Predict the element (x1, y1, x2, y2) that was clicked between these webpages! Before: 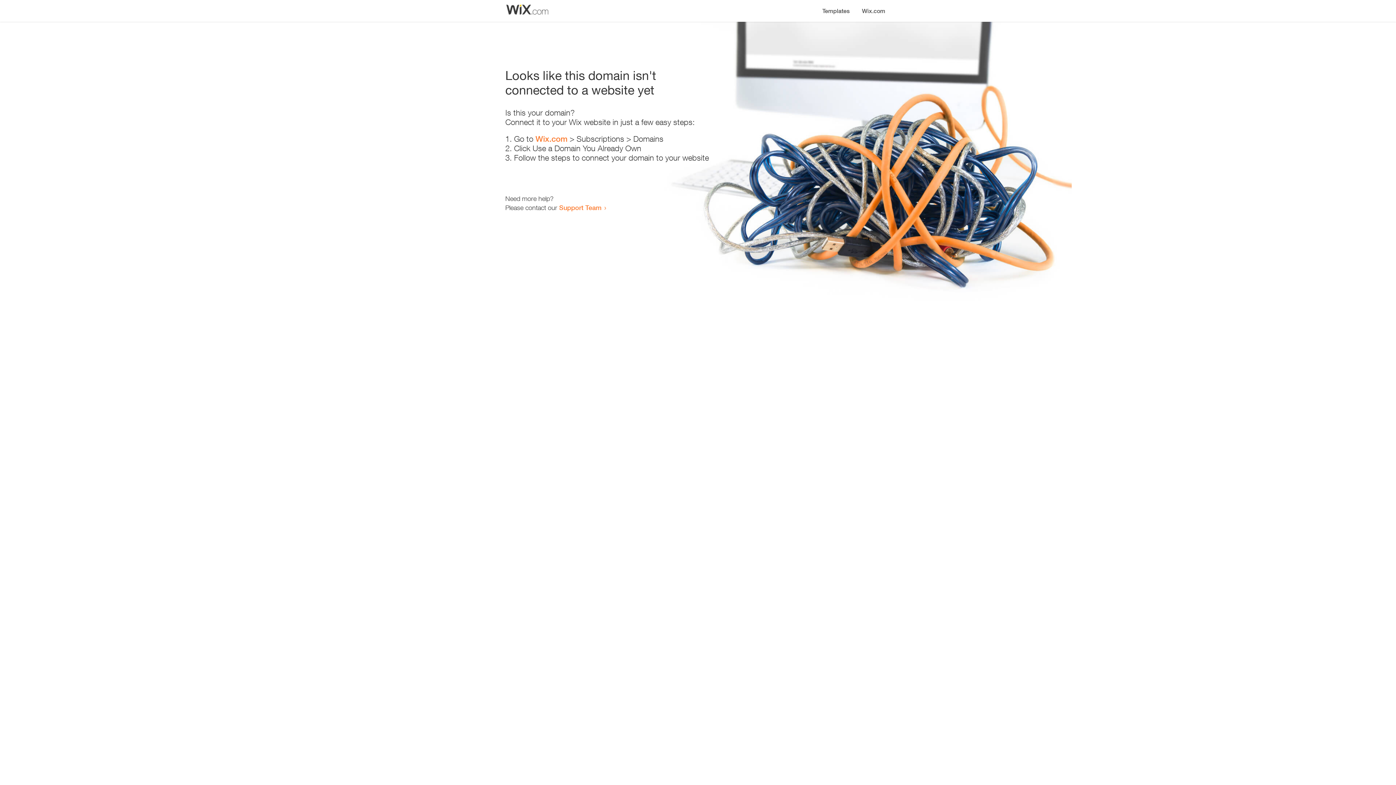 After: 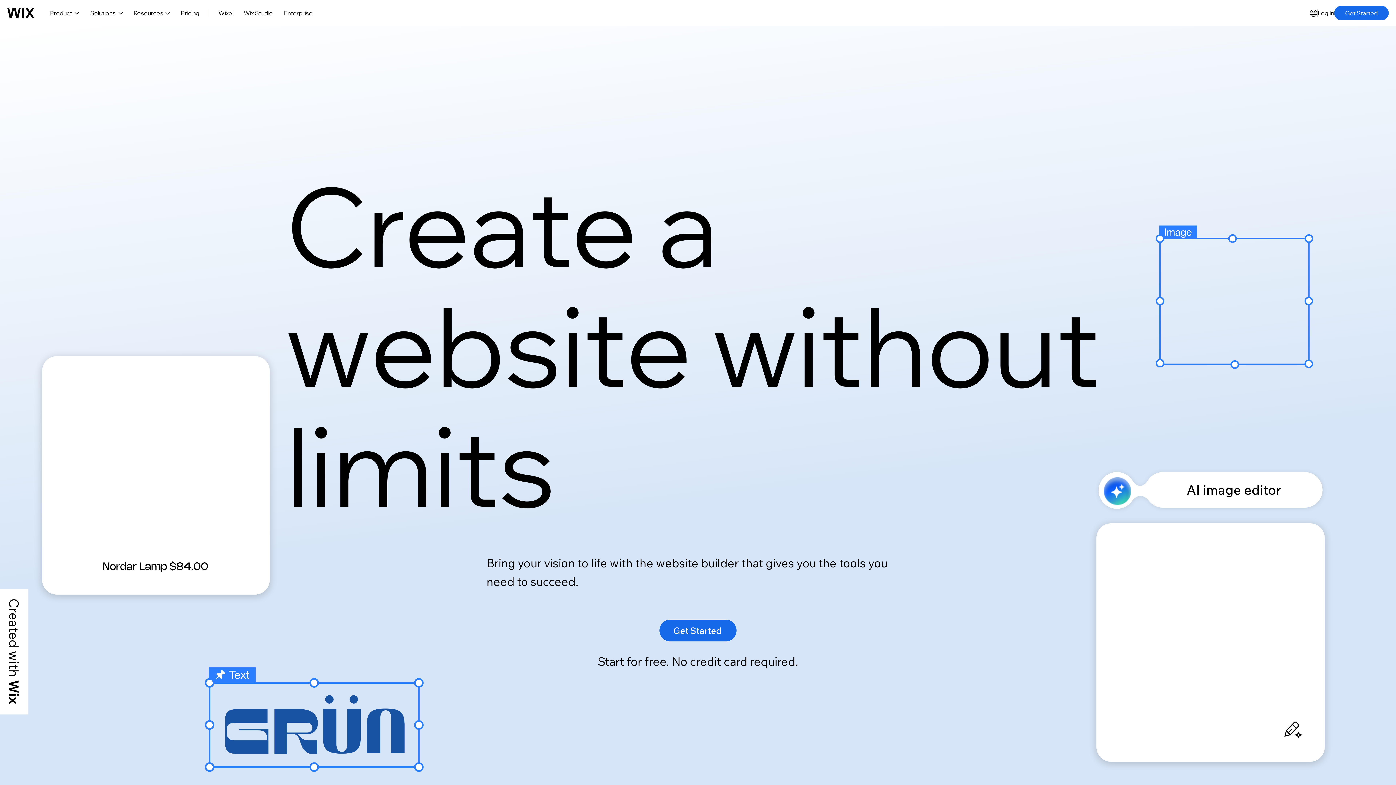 Action: label: Wix.com bbox: (856, 0, 890, 14)